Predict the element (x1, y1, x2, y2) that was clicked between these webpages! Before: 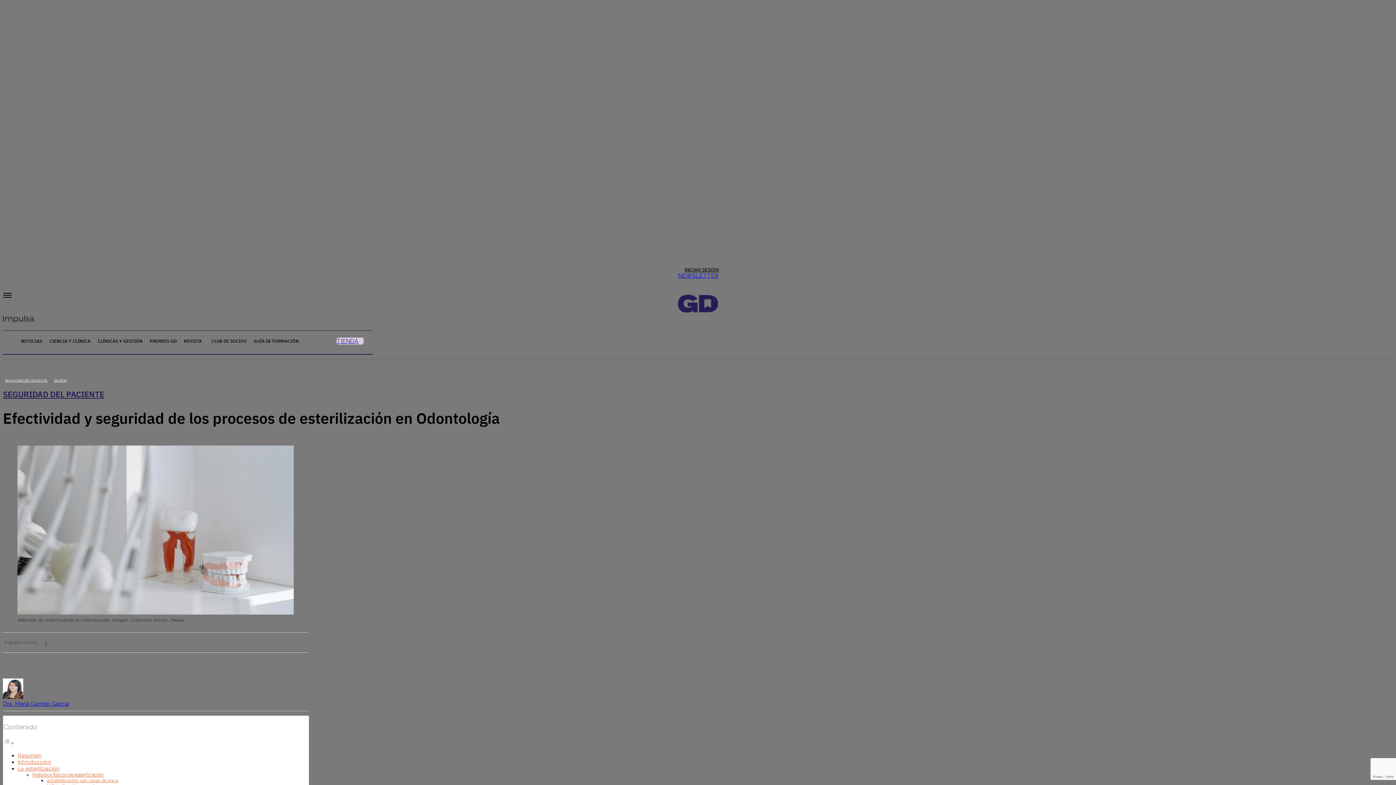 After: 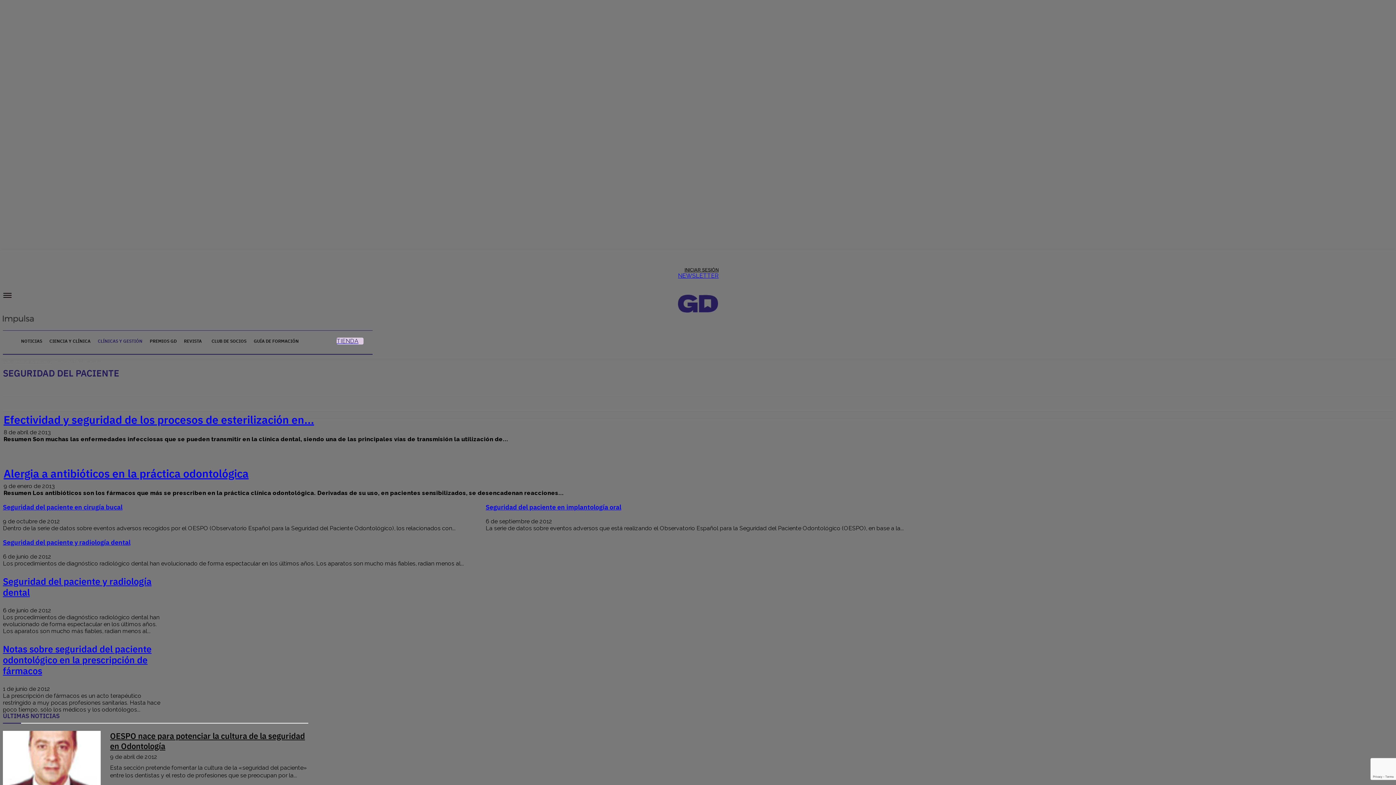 Action: bbox: (2, 377, 49, 383) label: Seguridad del paciente